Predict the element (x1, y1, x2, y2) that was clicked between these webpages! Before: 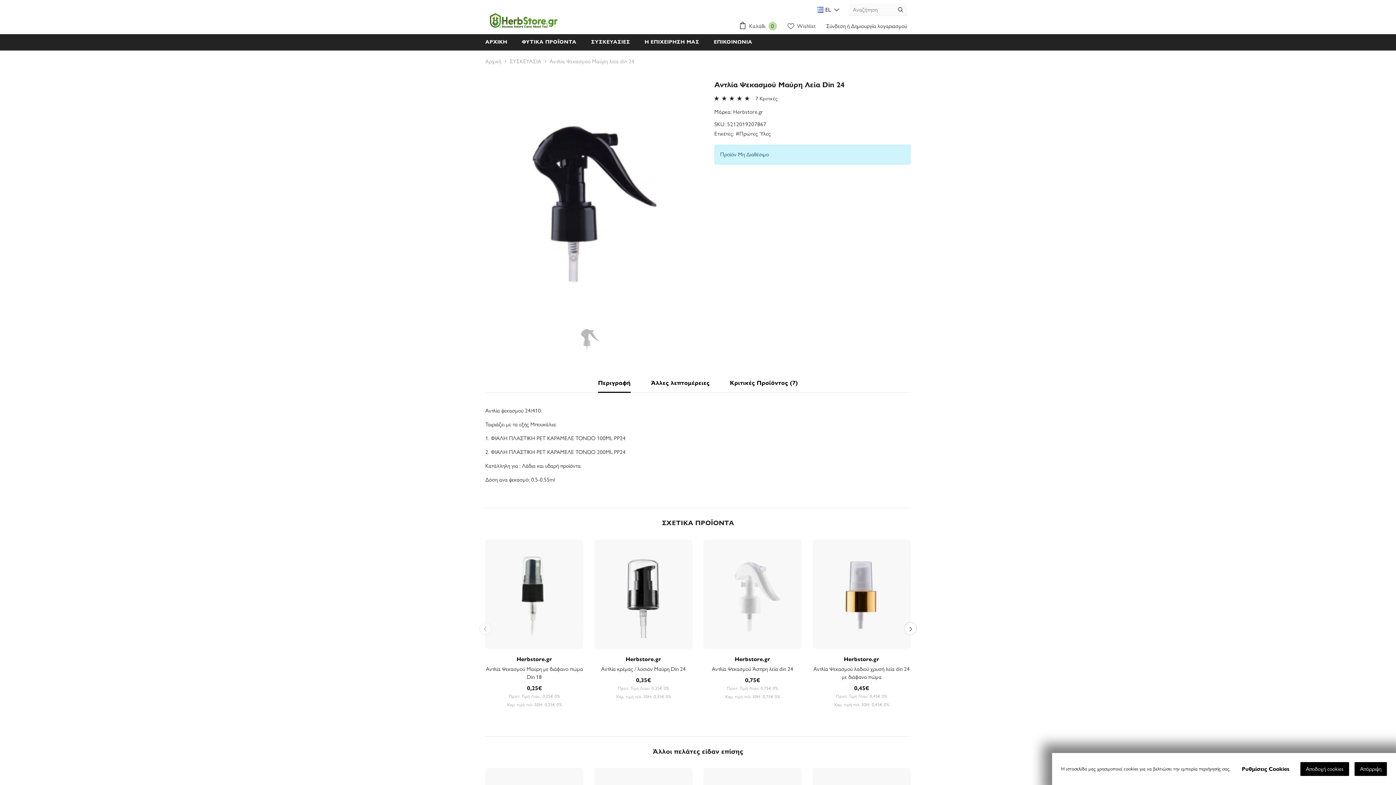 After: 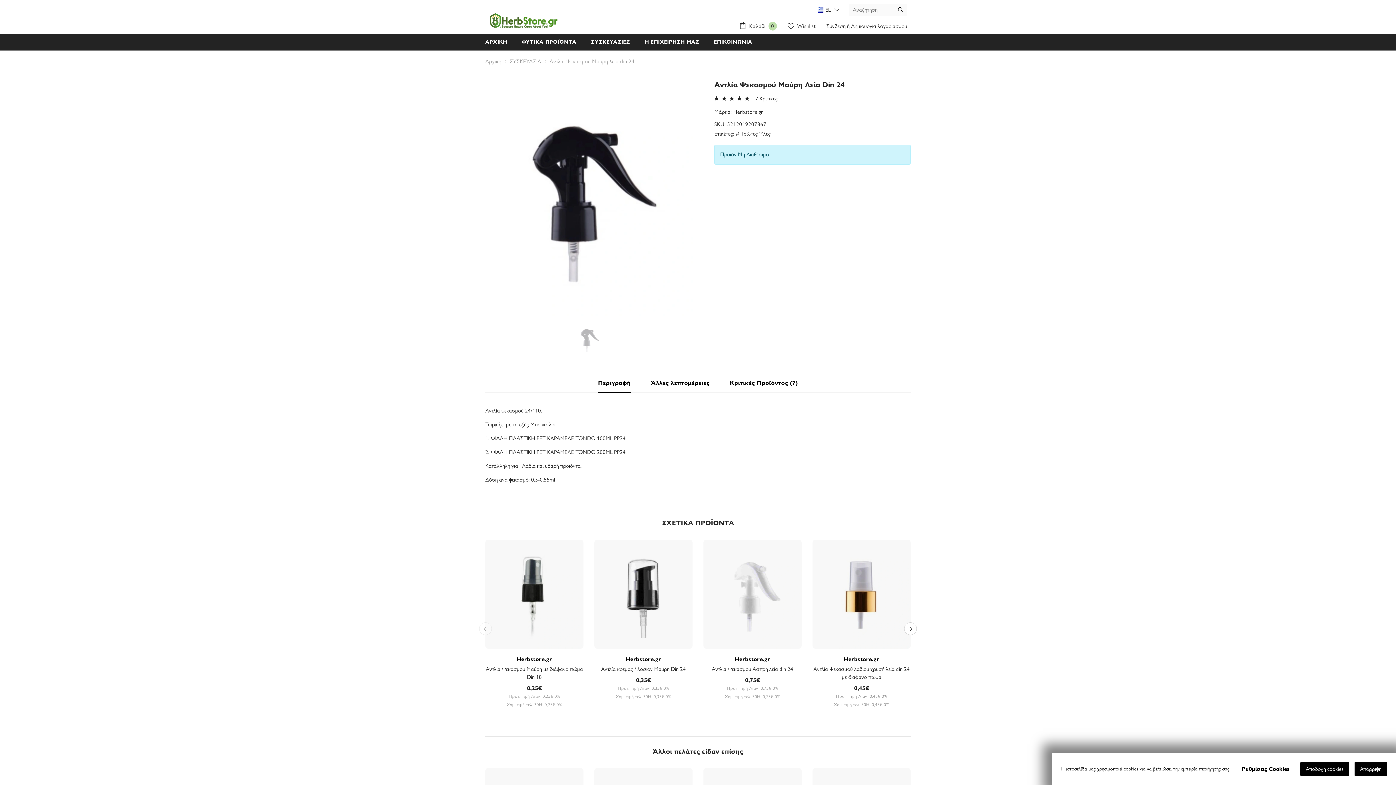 Action: bbox: (573, 321, 604, 357)